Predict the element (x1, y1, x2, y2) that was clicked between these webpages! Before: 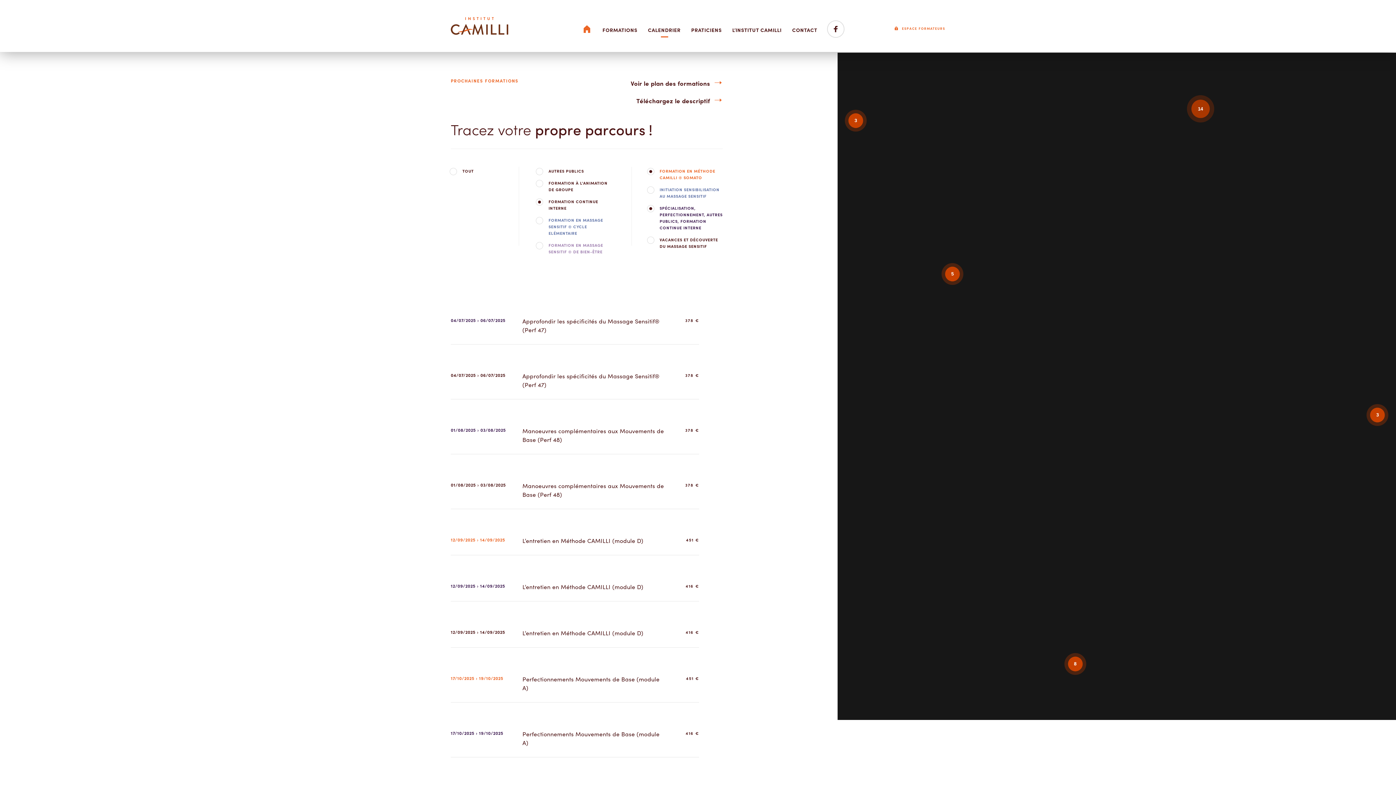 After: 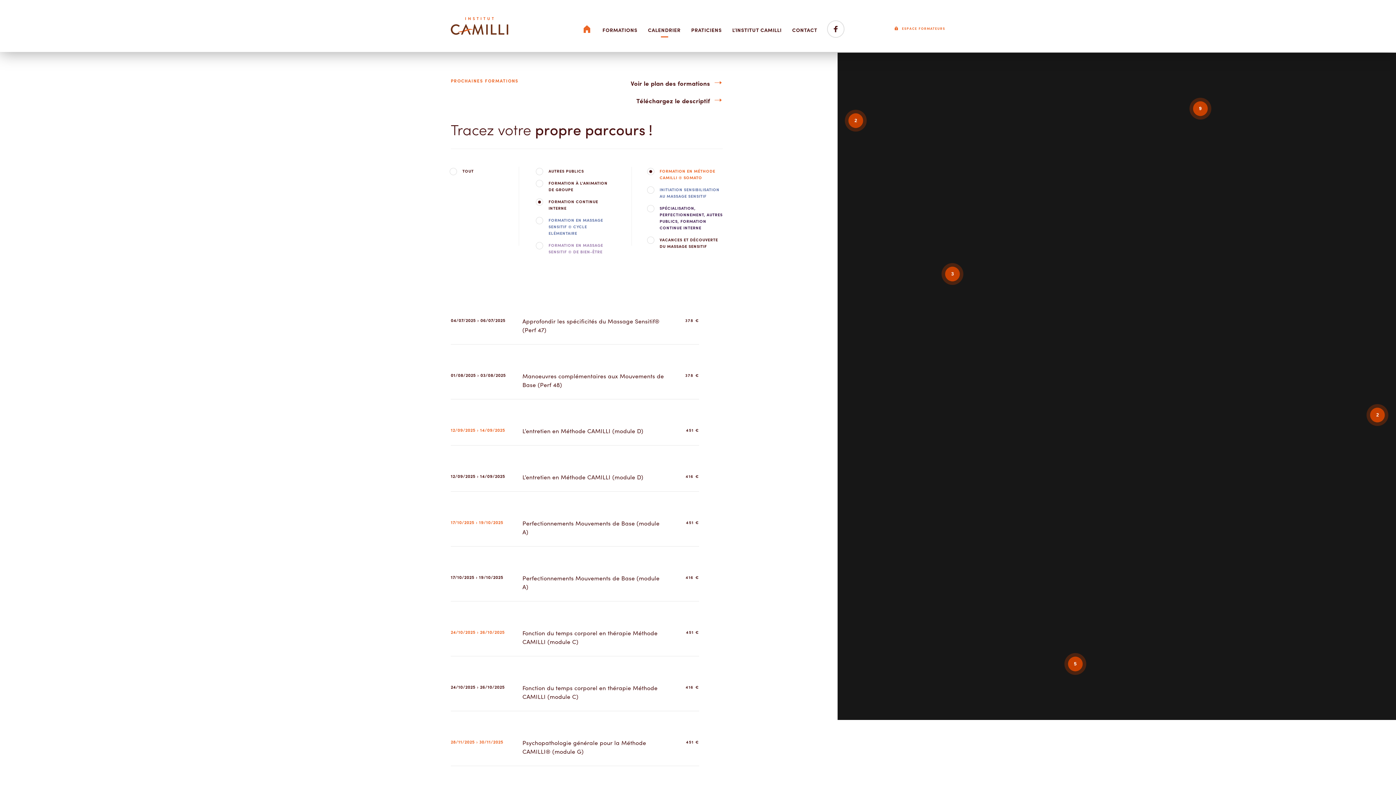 Action: bbox: (648, 200, 722, 232) label: SPÉCIALISATION, PERFECTIONNEMENT, AUTRES PUBLICS, FORMATION CONTINUE INTERNE